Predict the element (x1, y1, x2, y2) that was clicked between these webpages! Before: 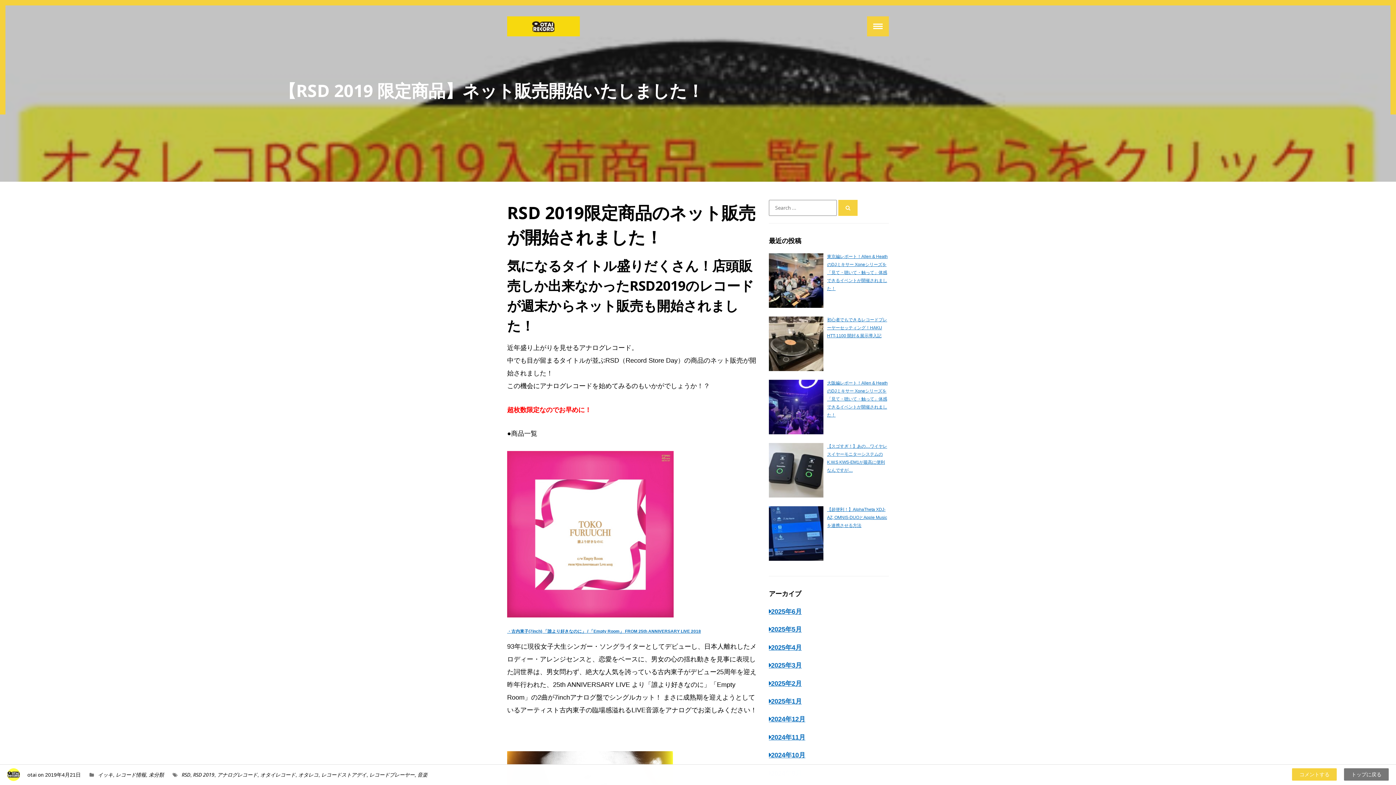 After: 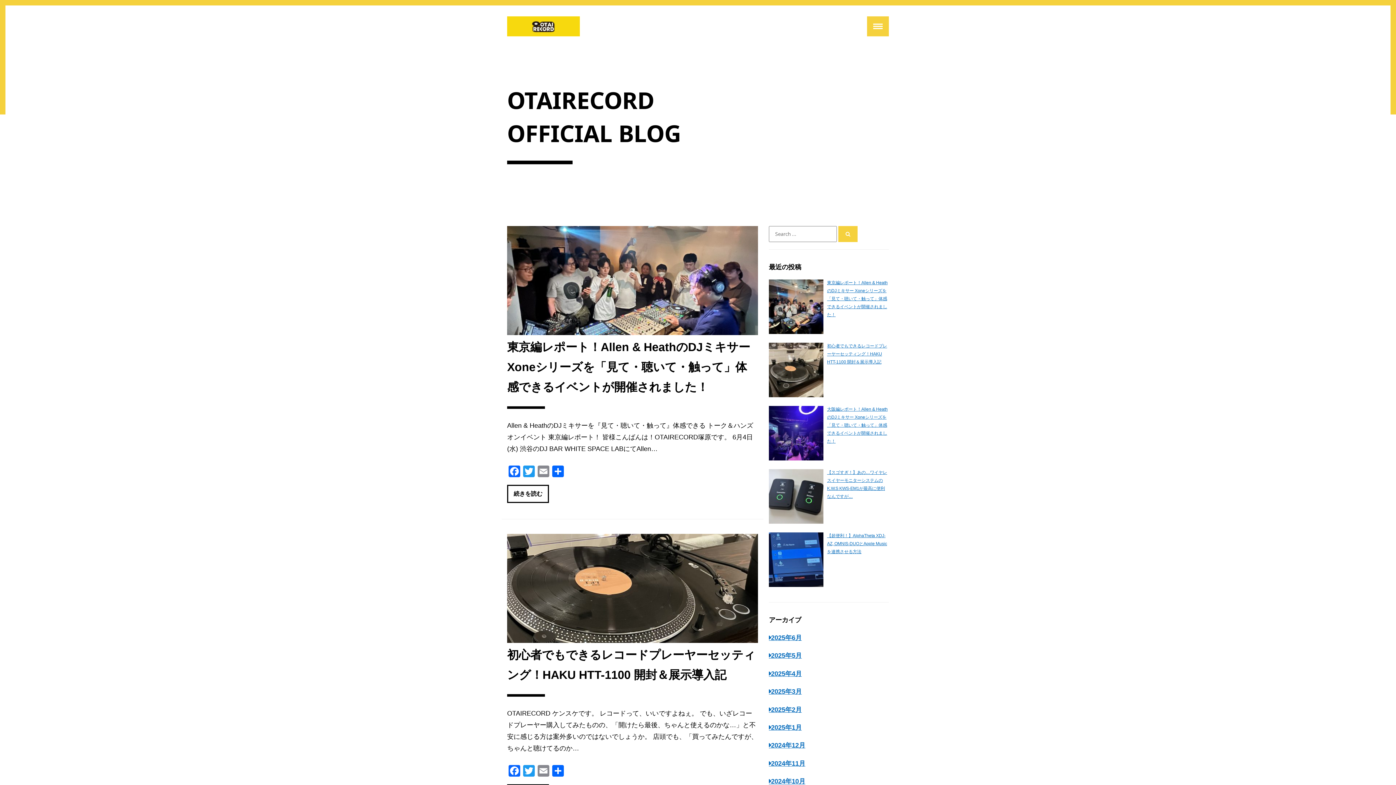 Action: bbox: (1344, 768, 1389, 781) label: トップに戻る